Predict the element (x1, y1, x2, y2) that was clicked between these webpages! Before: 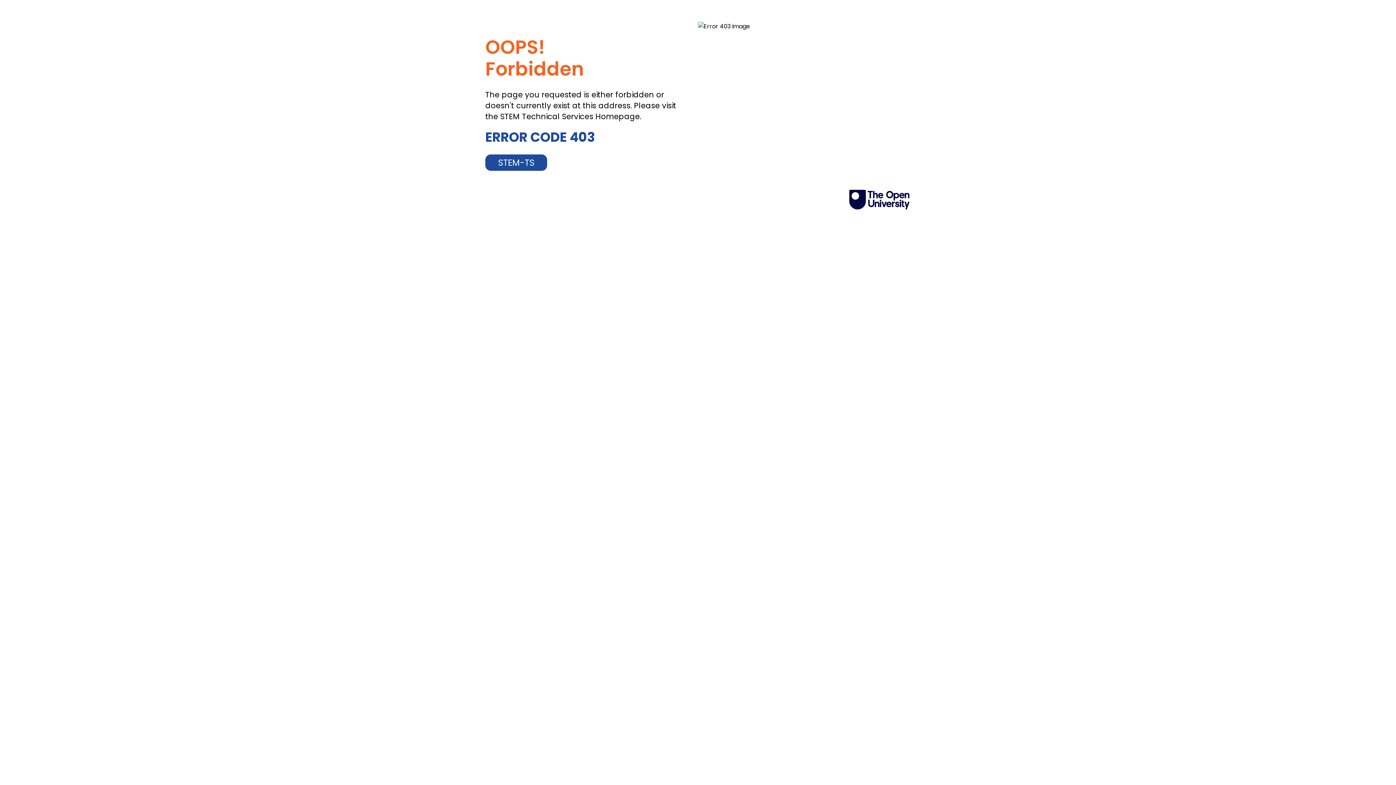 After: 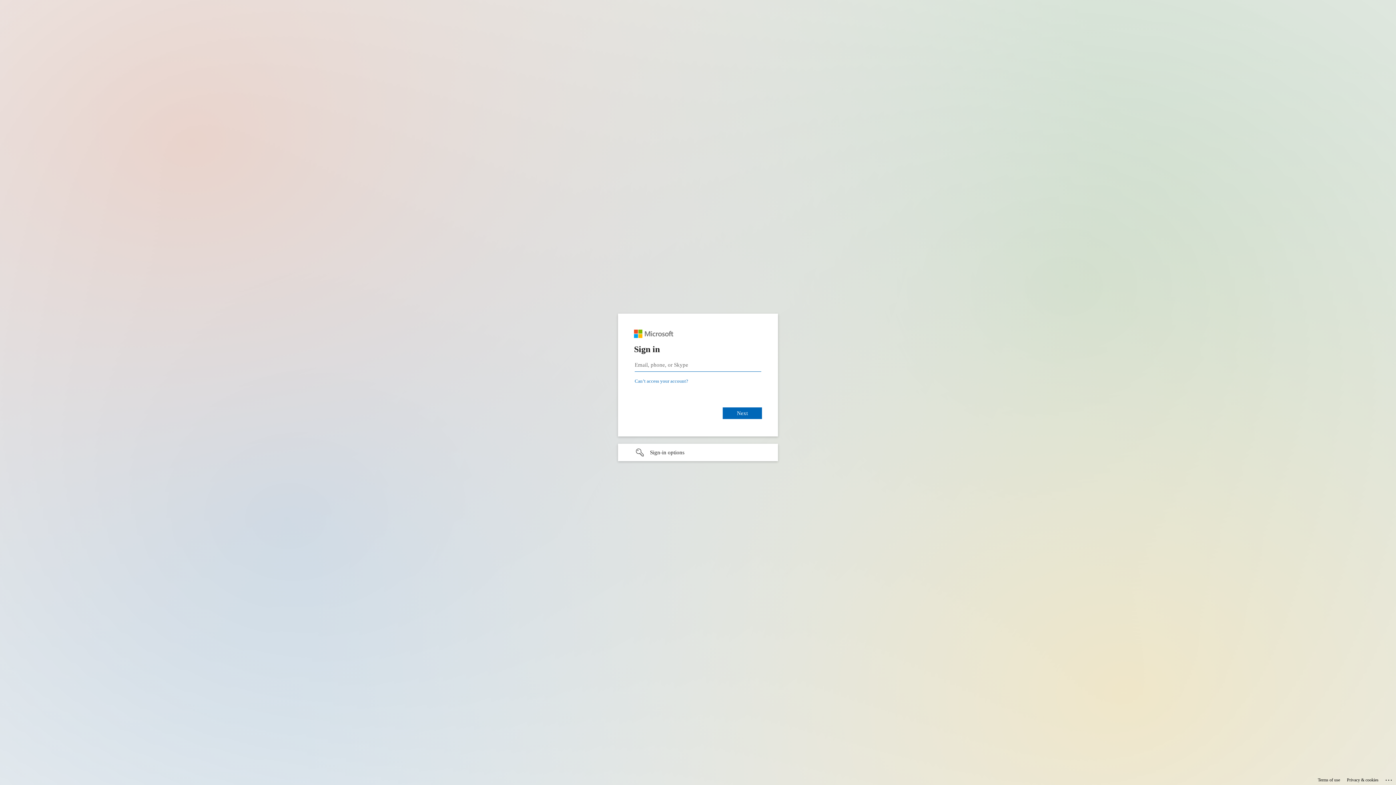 Action: bbox: (498, 156, 534, 168) label: STEM-TS